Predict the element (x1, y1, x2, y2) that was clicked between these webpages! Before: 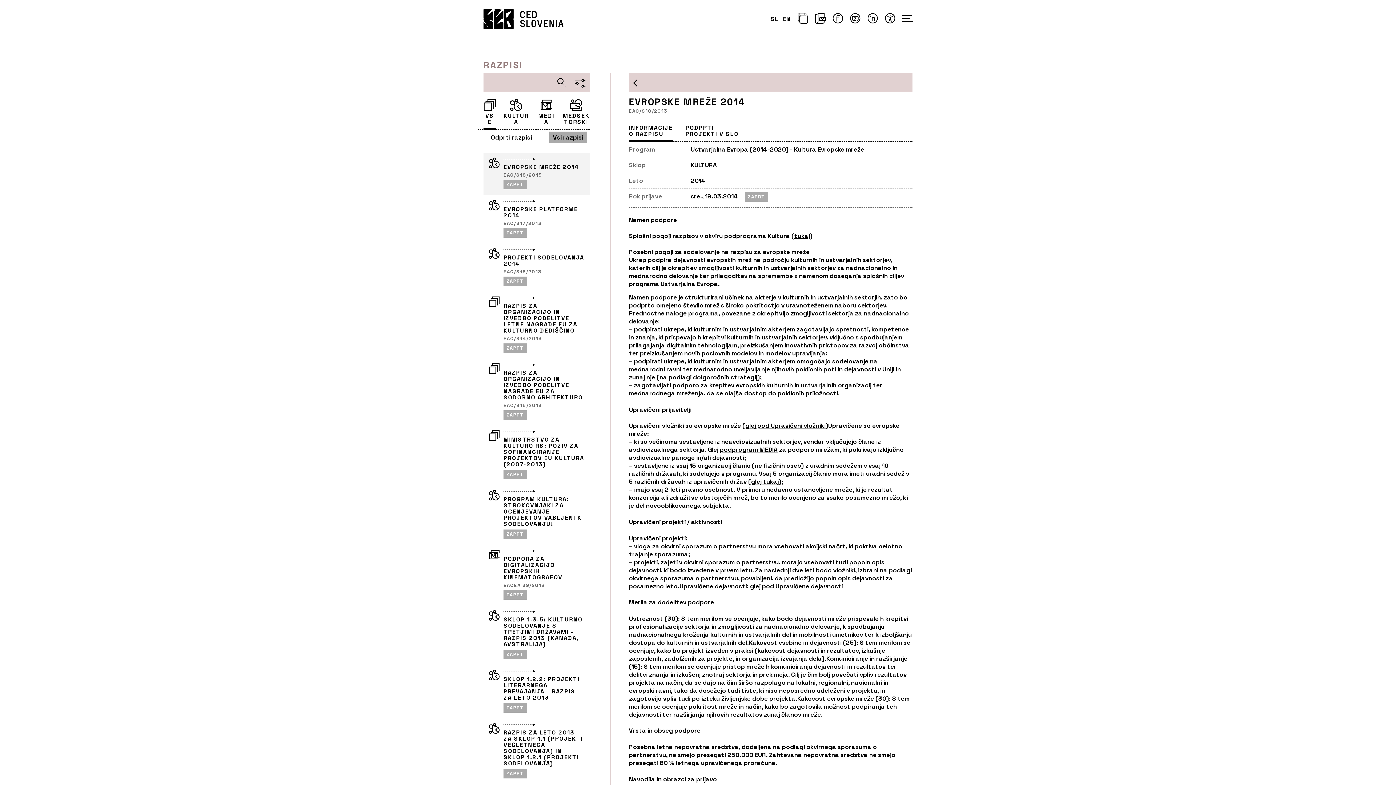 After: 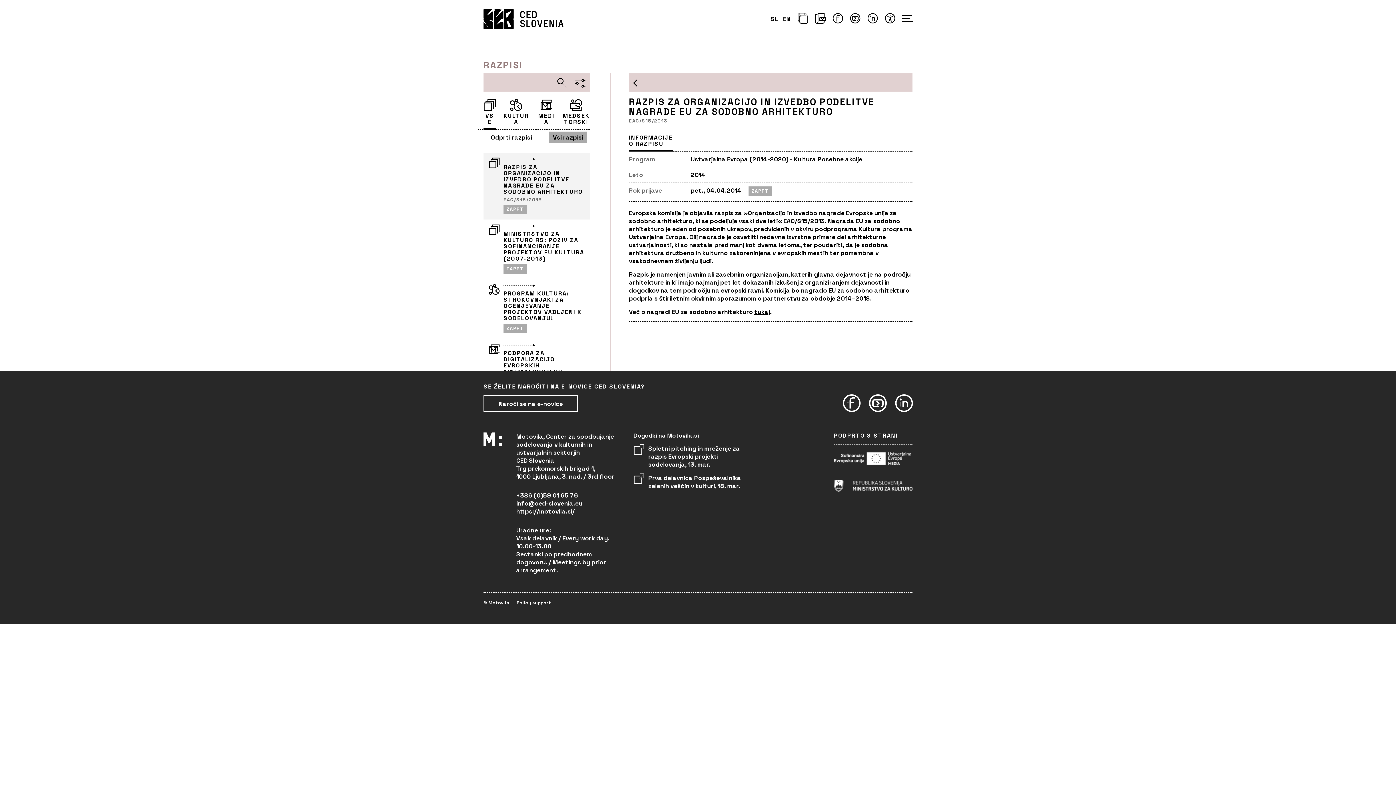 Action: label: RAZPIS ZA ORGANIZACIJO IN IZVEDBO PODELITVE NAGRADE EU ZA SODOBNO ARHITEKTURO
EAC/S15/2013
ZAPRT bbox: (483, 358, 590, 425)